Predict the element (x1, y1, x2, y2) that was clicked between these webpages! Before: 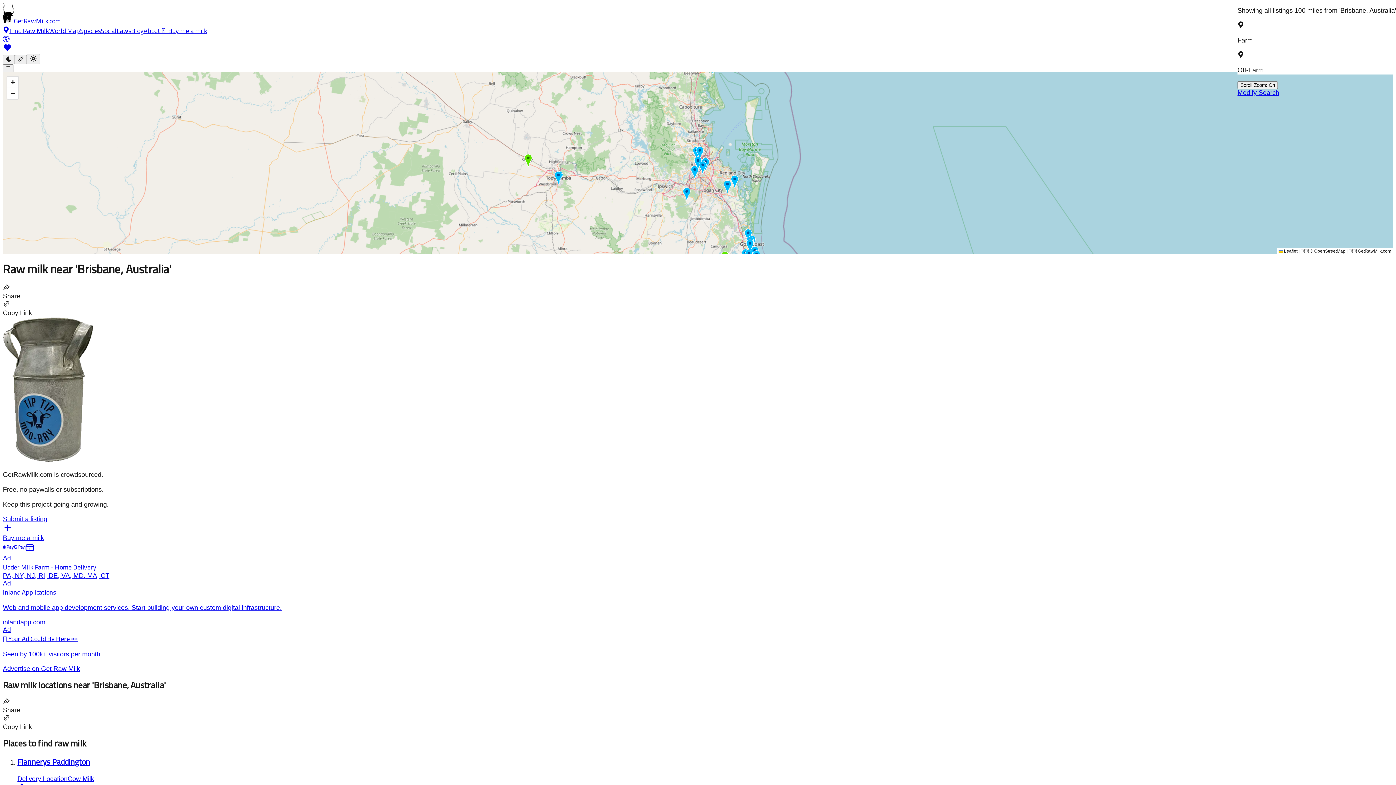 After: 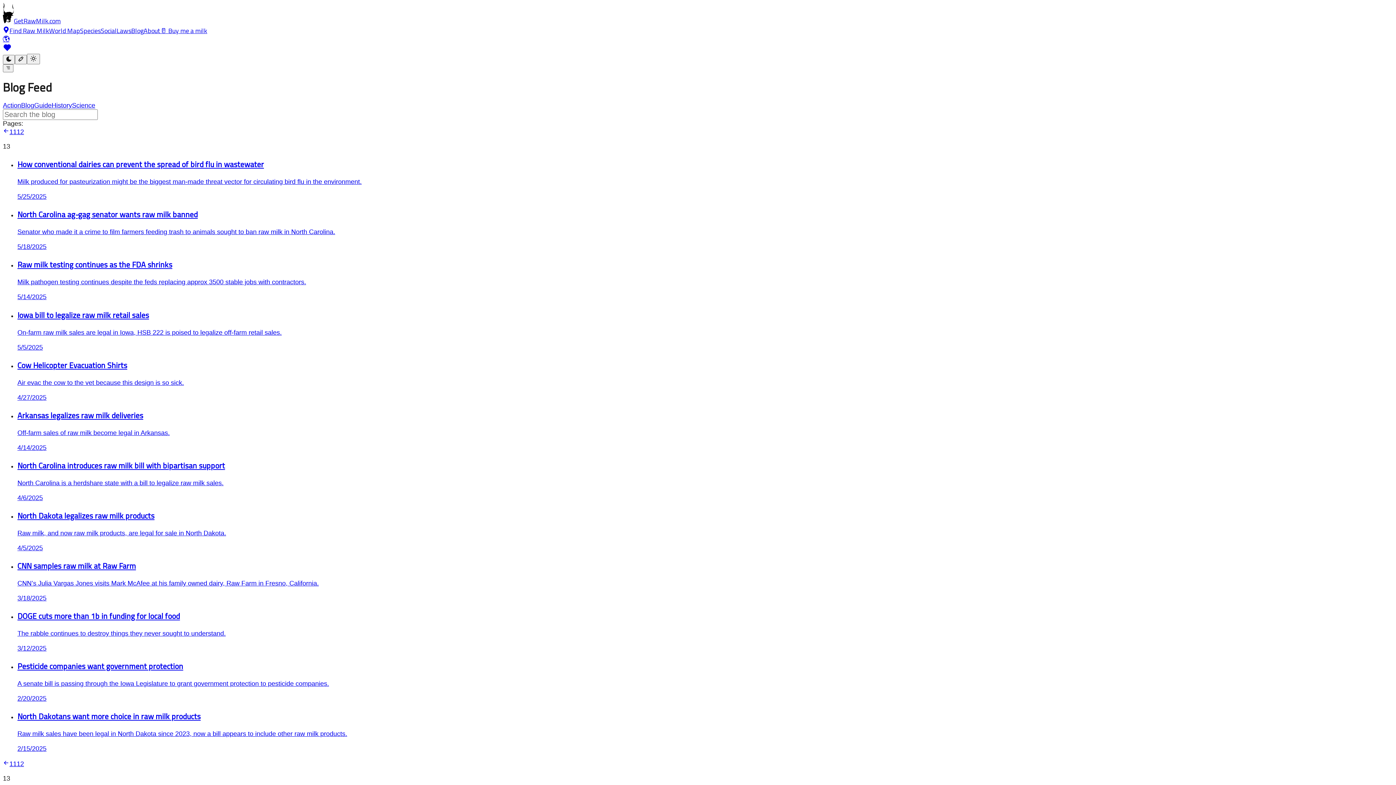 Action: bbox: (131, 25, 143, 35) label: Blog